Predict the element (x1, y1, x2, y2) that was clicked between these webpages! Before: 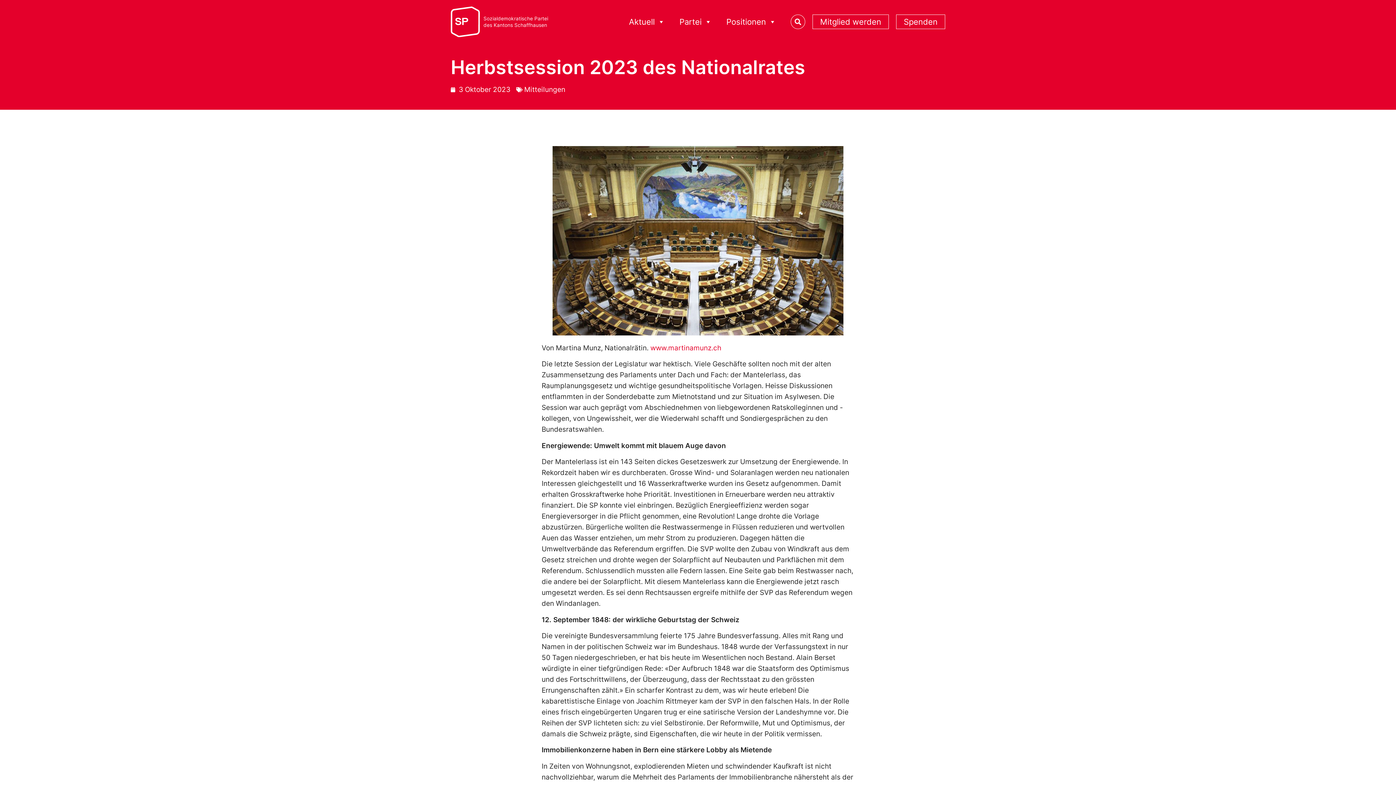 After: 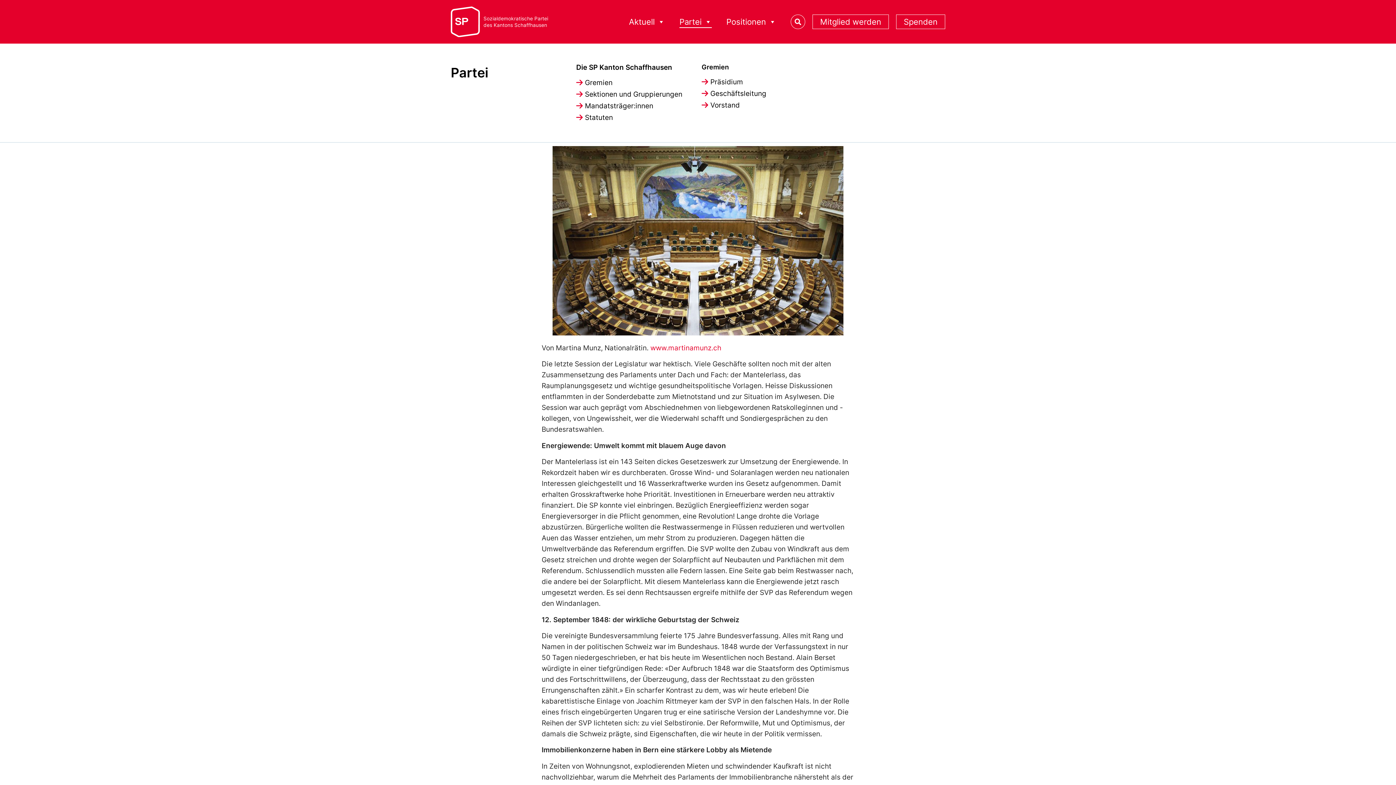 Action: label: Partei bbox: (672, 14, 719, 28)